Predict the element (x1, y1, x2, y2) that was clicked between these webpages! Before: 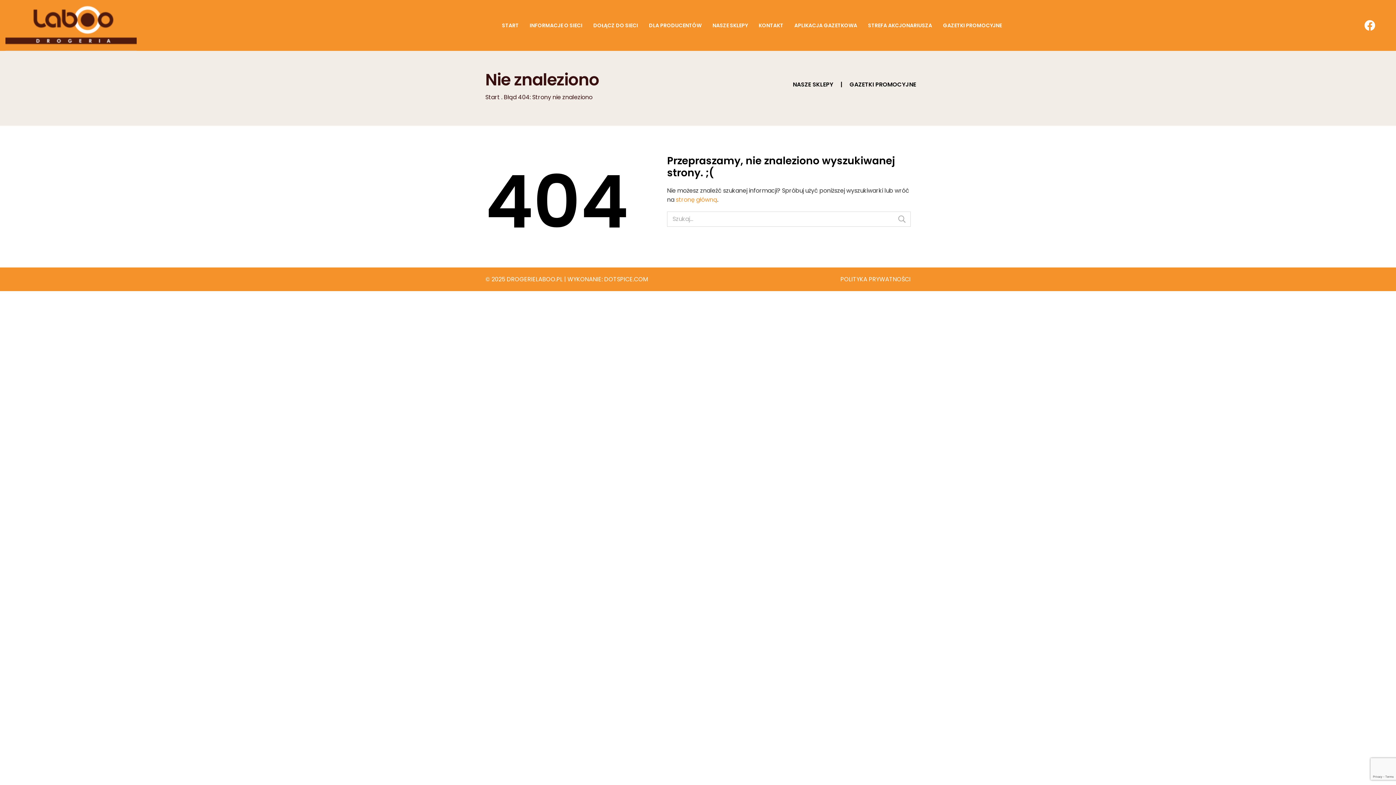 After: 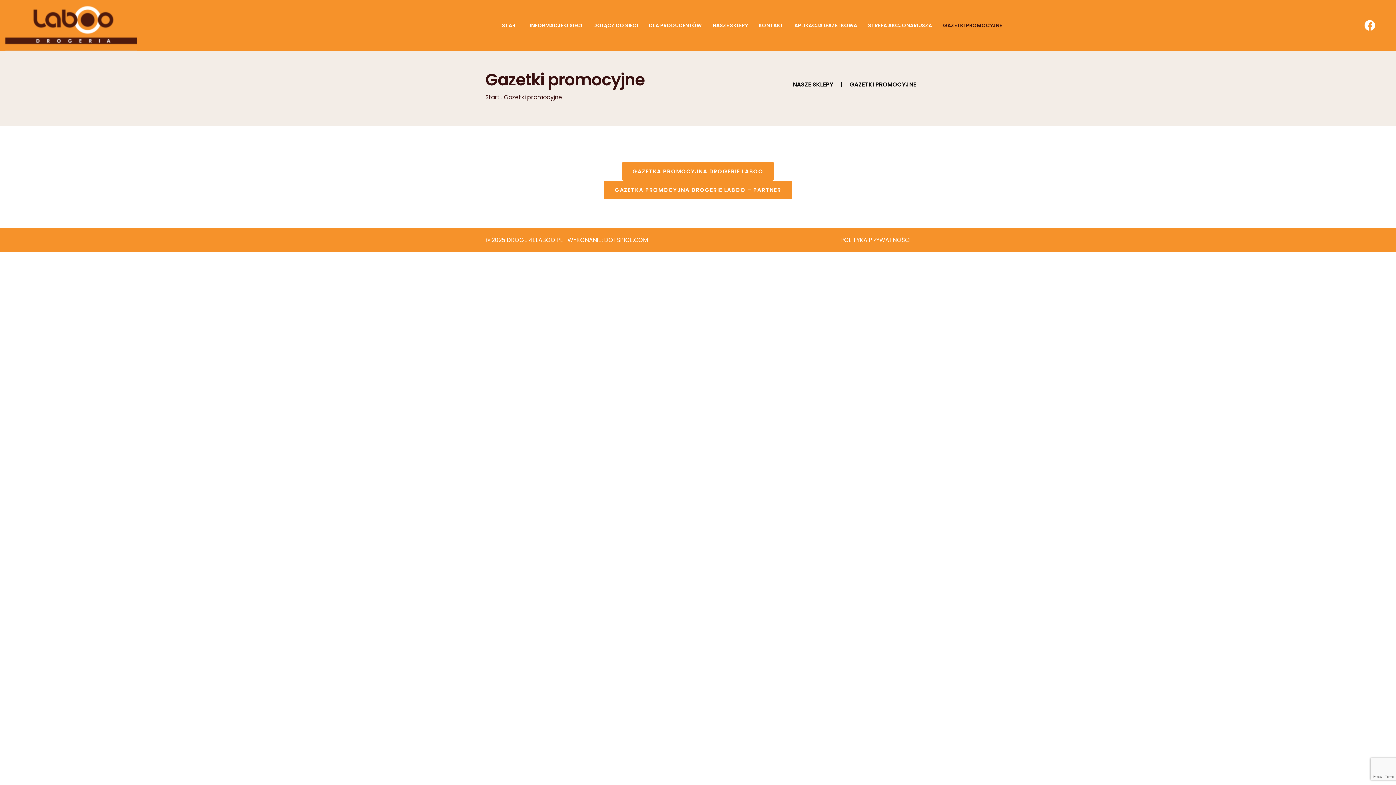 Action: label: GAZETKI PROMOCYJNE bbox: (939, 0, 1005, 50)